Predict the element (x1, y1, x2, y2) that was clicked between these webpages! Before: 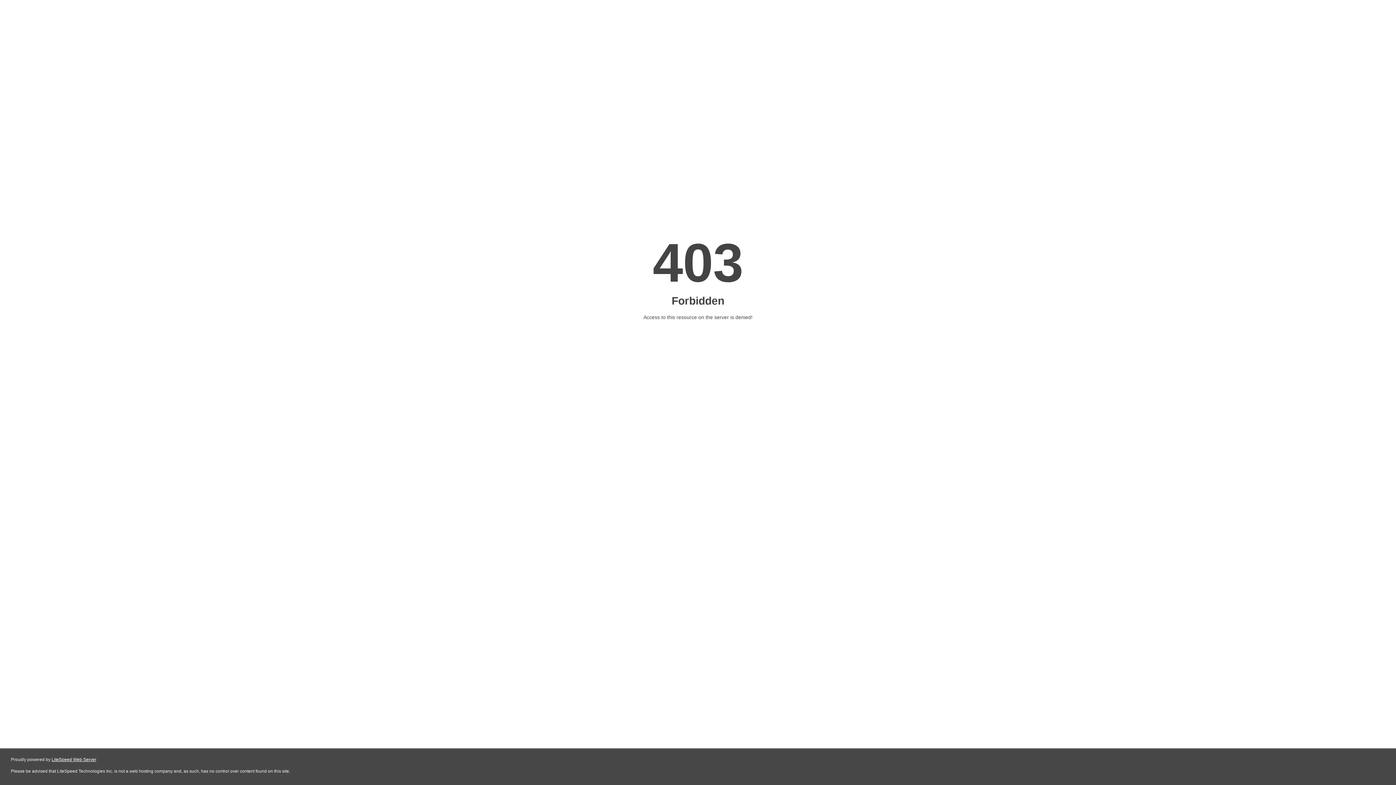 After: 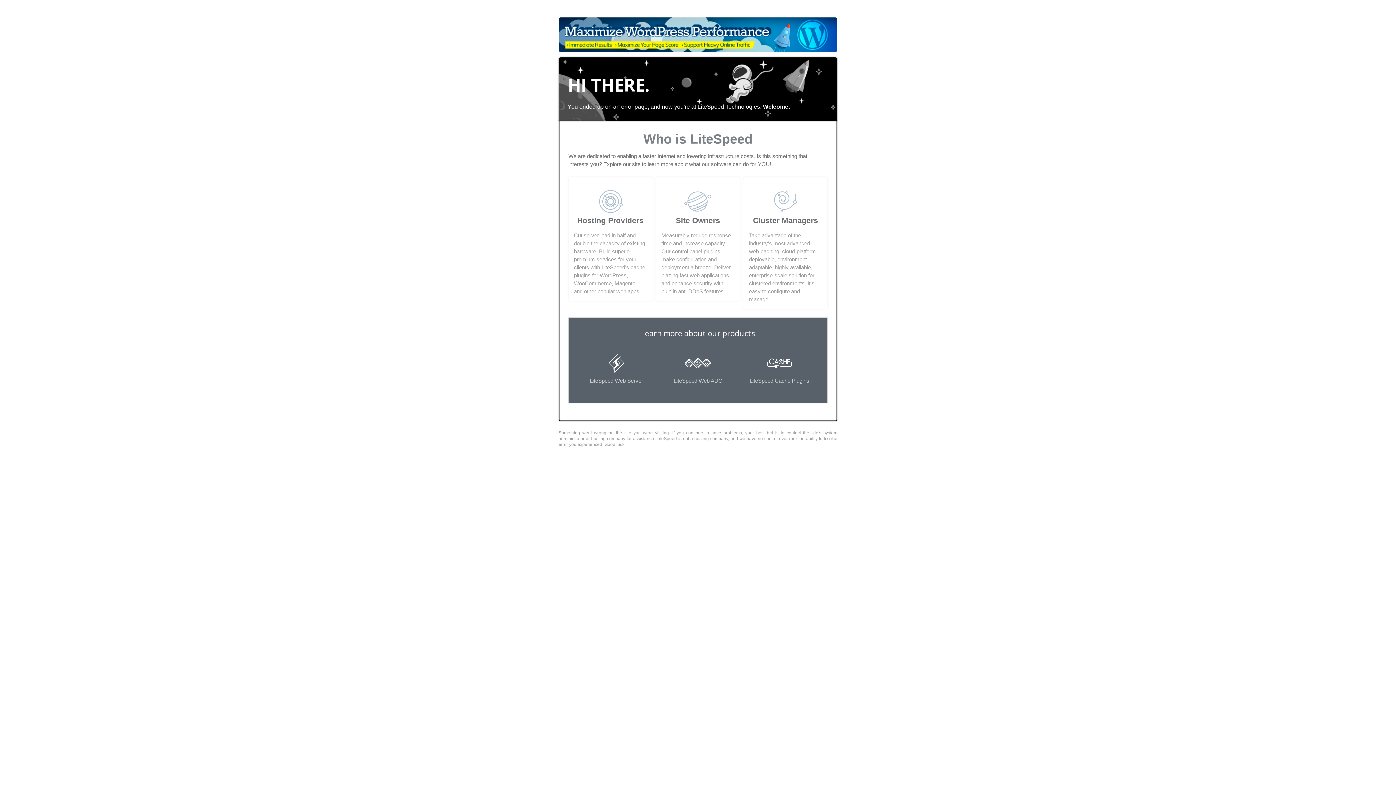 Action: label: LiteSpeed Web Server bbox: (51, 757, 96, 762)